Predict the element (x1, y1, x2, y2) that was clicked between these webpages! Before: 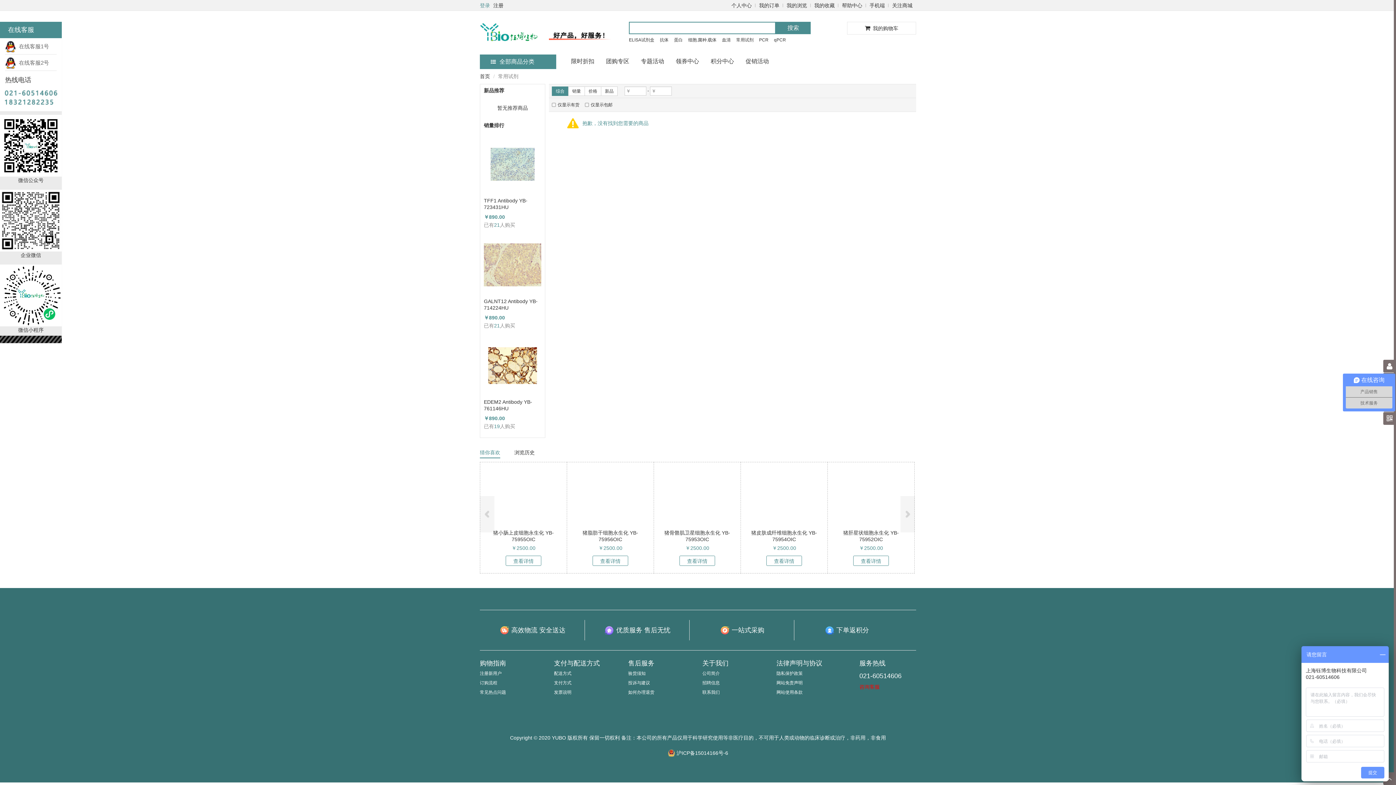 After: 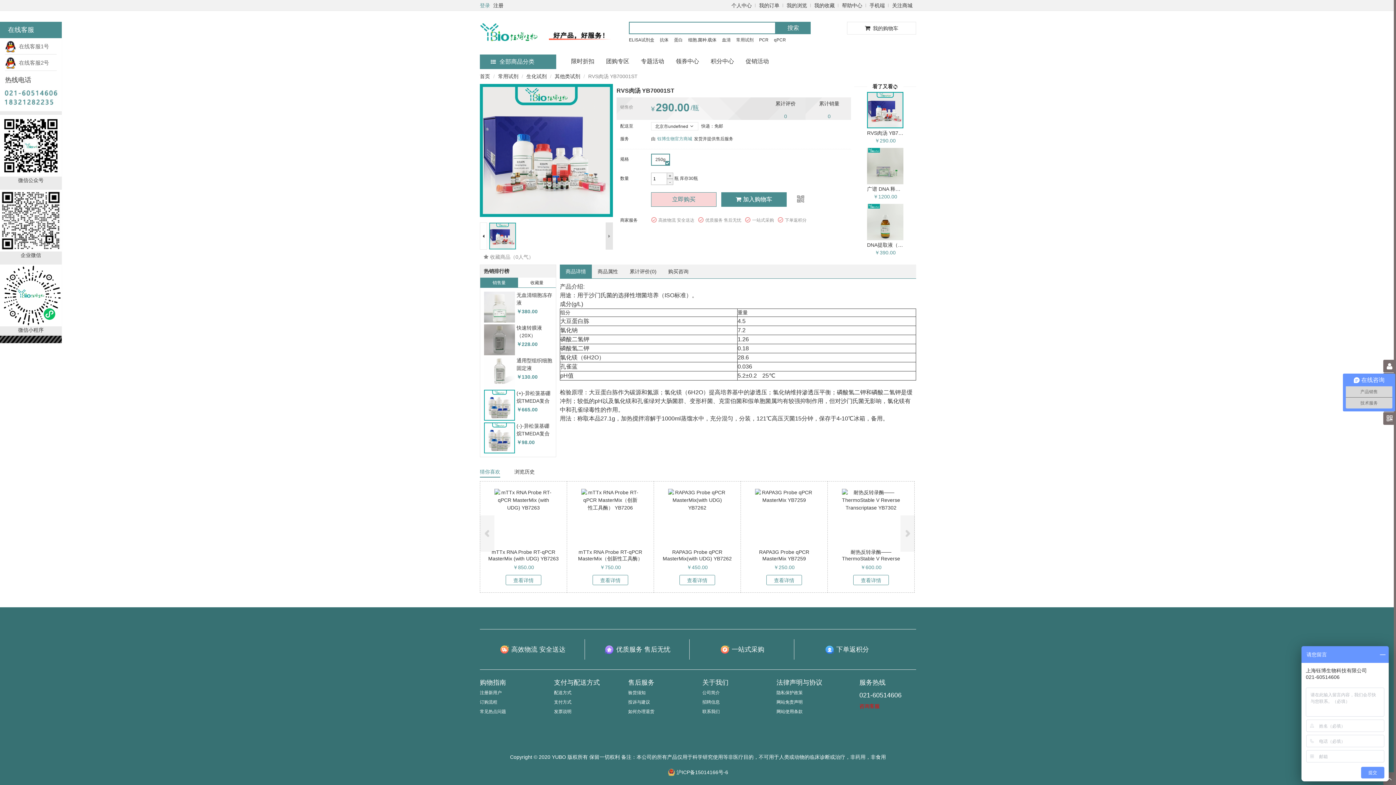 Action: bbox: (592, 556, 628, 566) label: 查看详情